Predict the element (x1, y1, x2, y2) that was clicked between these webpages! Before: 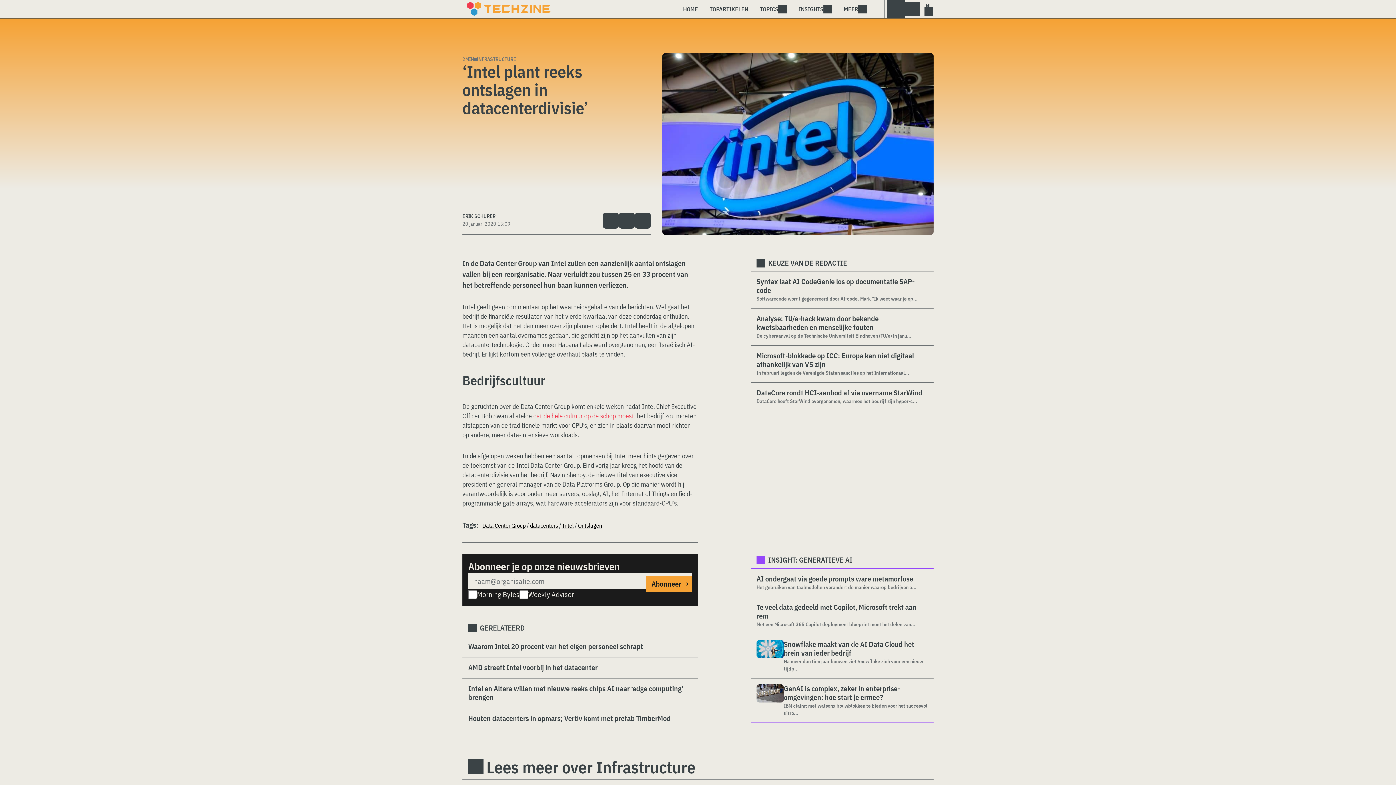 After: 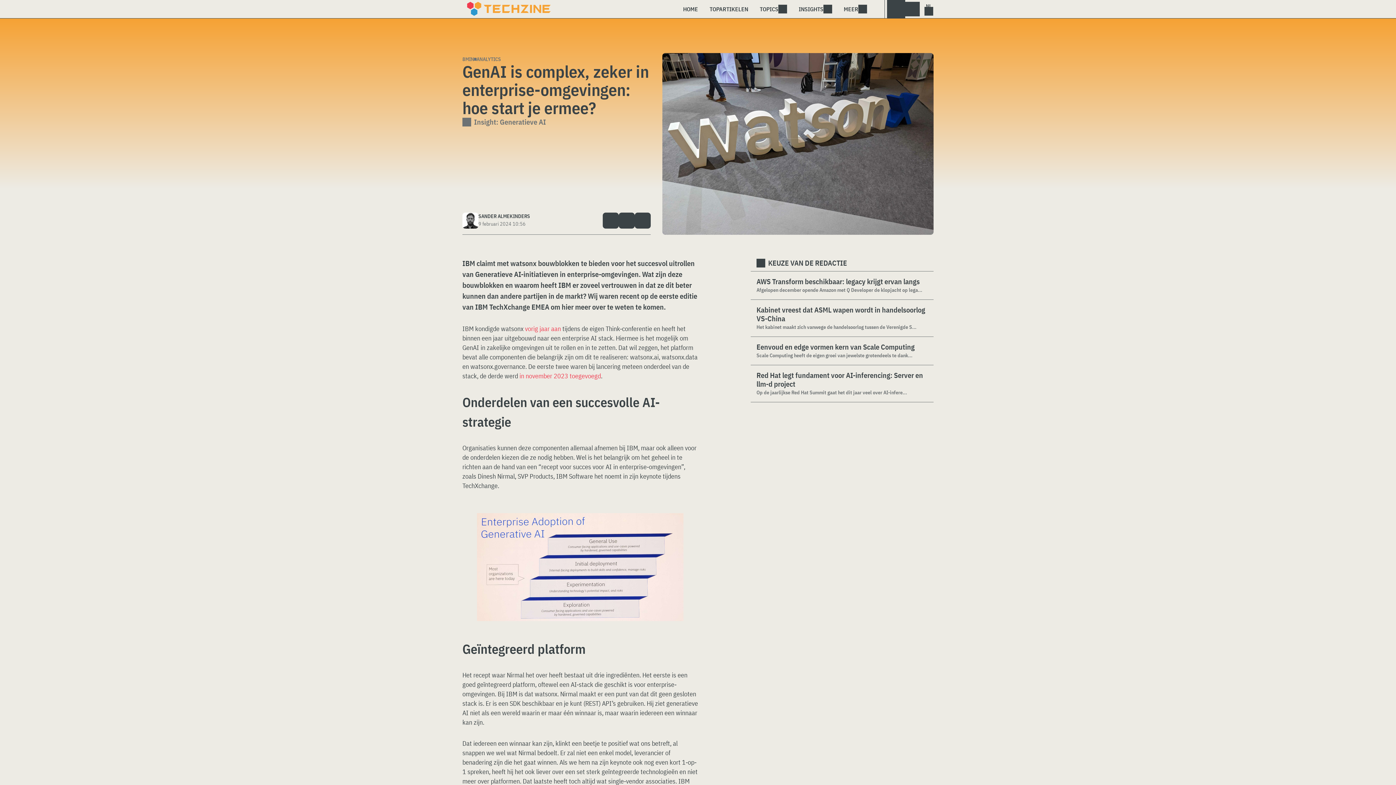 Action: label: GenAI is complex, zeker in enterprise-omgevingen: hoe start je ermee? bbox: (784, 684, 928, 702)